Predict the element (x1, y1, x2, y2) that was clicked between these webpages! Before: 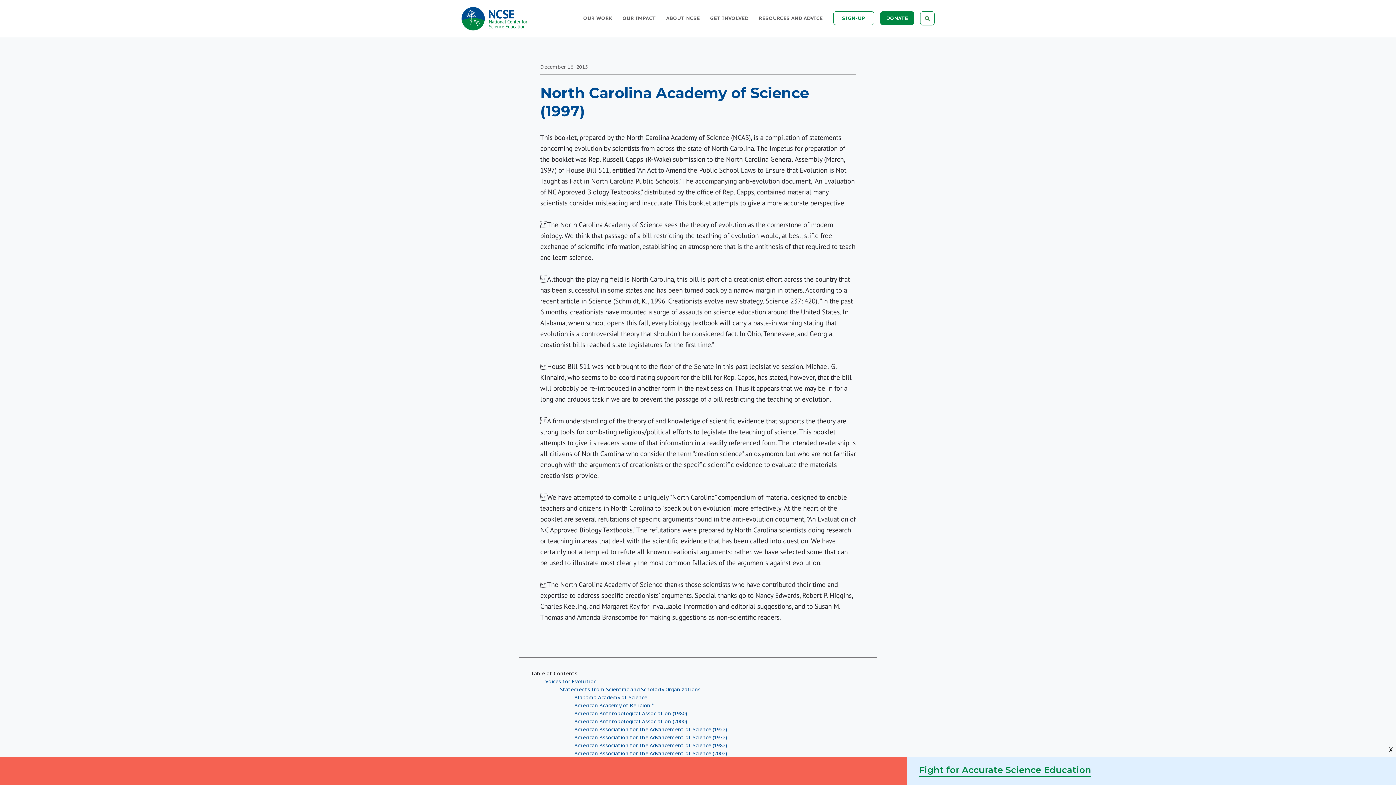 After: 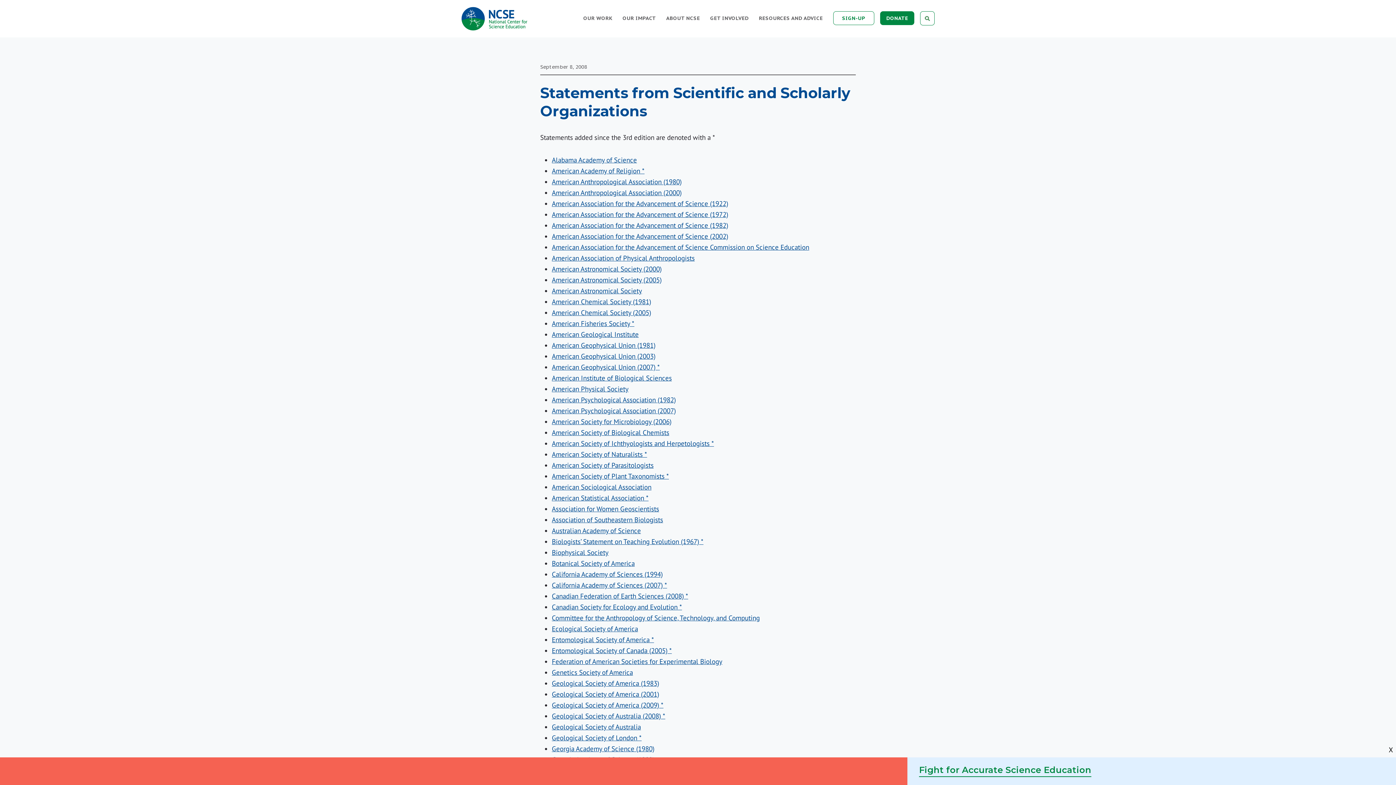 Action: label: Statements from Scientific and Scholarly Organizations bbox: (560, 686, 700, 693)